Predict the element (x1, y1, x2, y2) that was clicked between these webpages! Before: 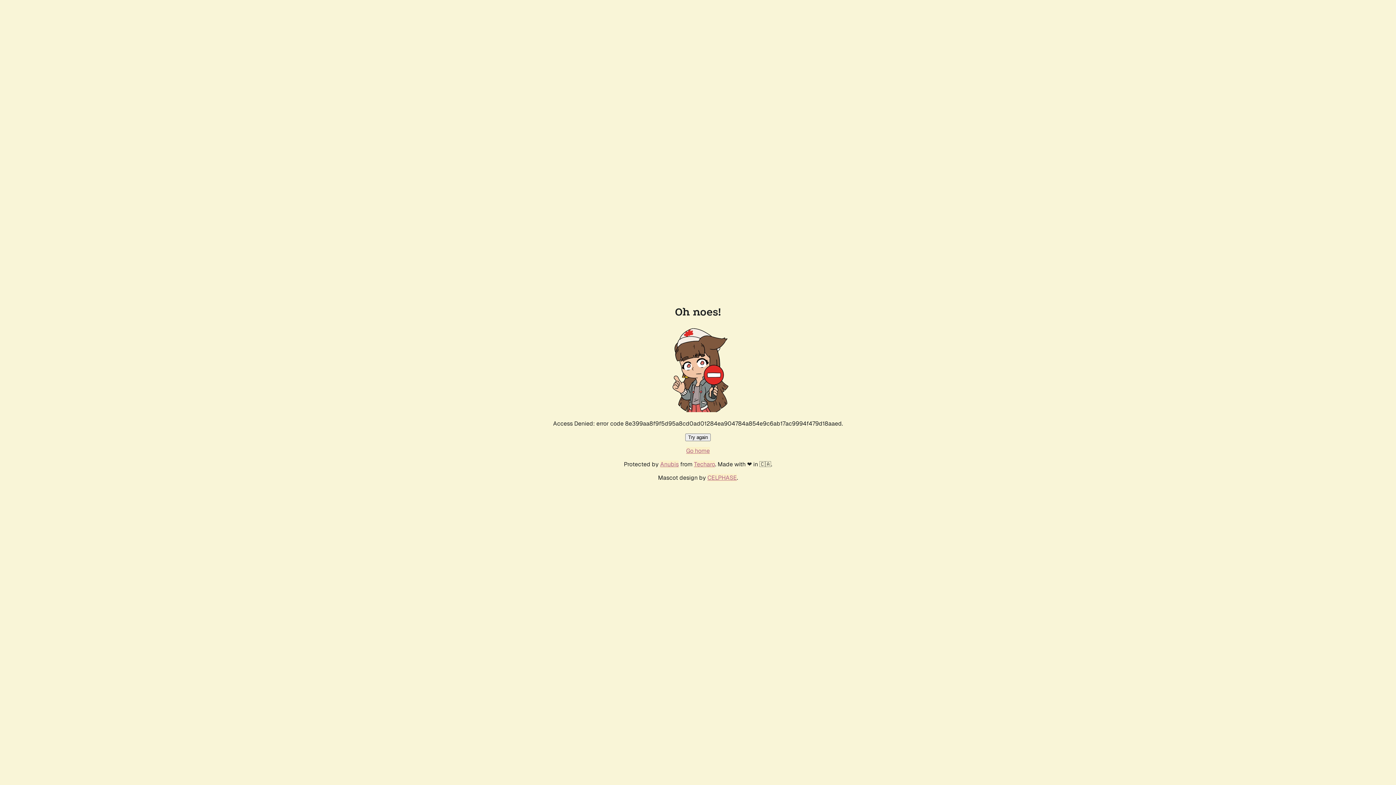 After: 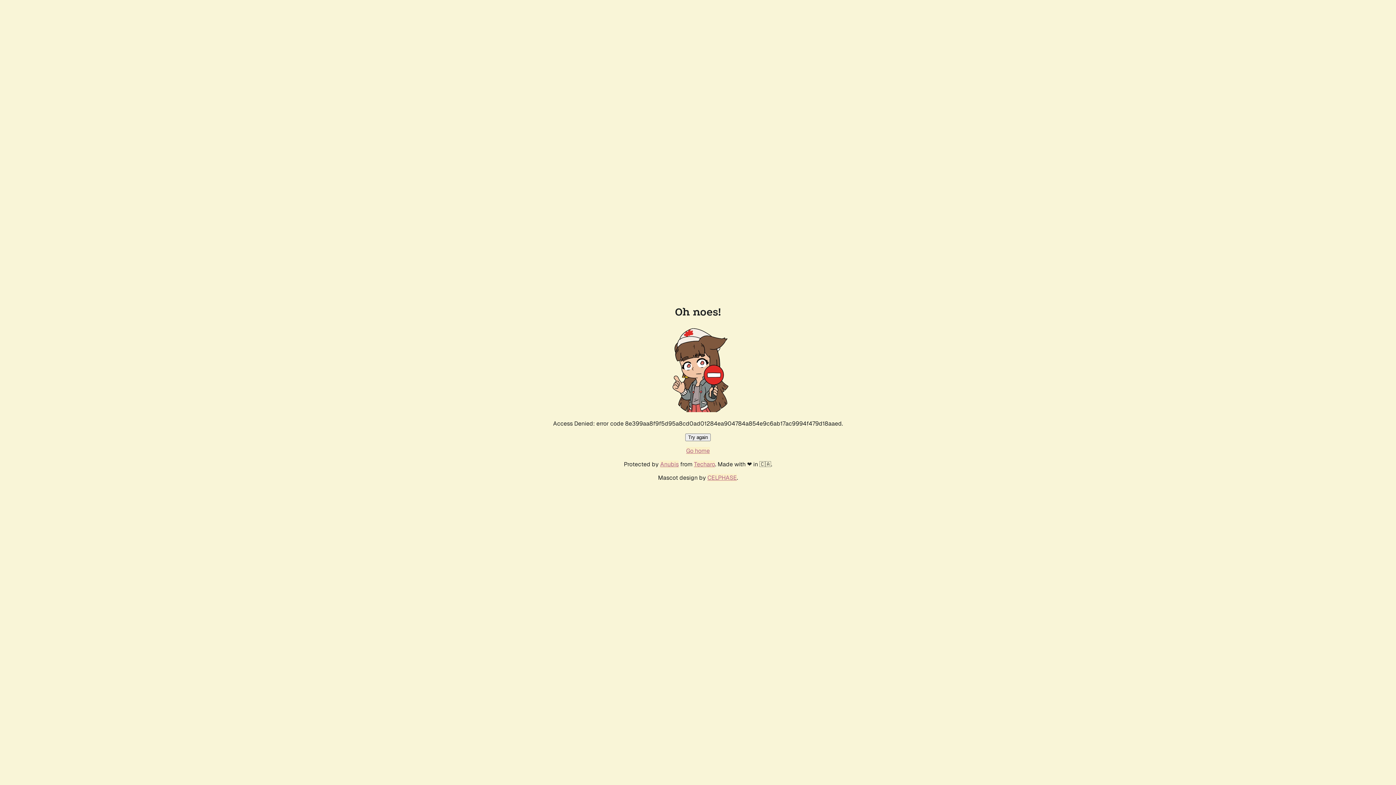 Action: label: Go home bbox: (686, 447, 710, 454)